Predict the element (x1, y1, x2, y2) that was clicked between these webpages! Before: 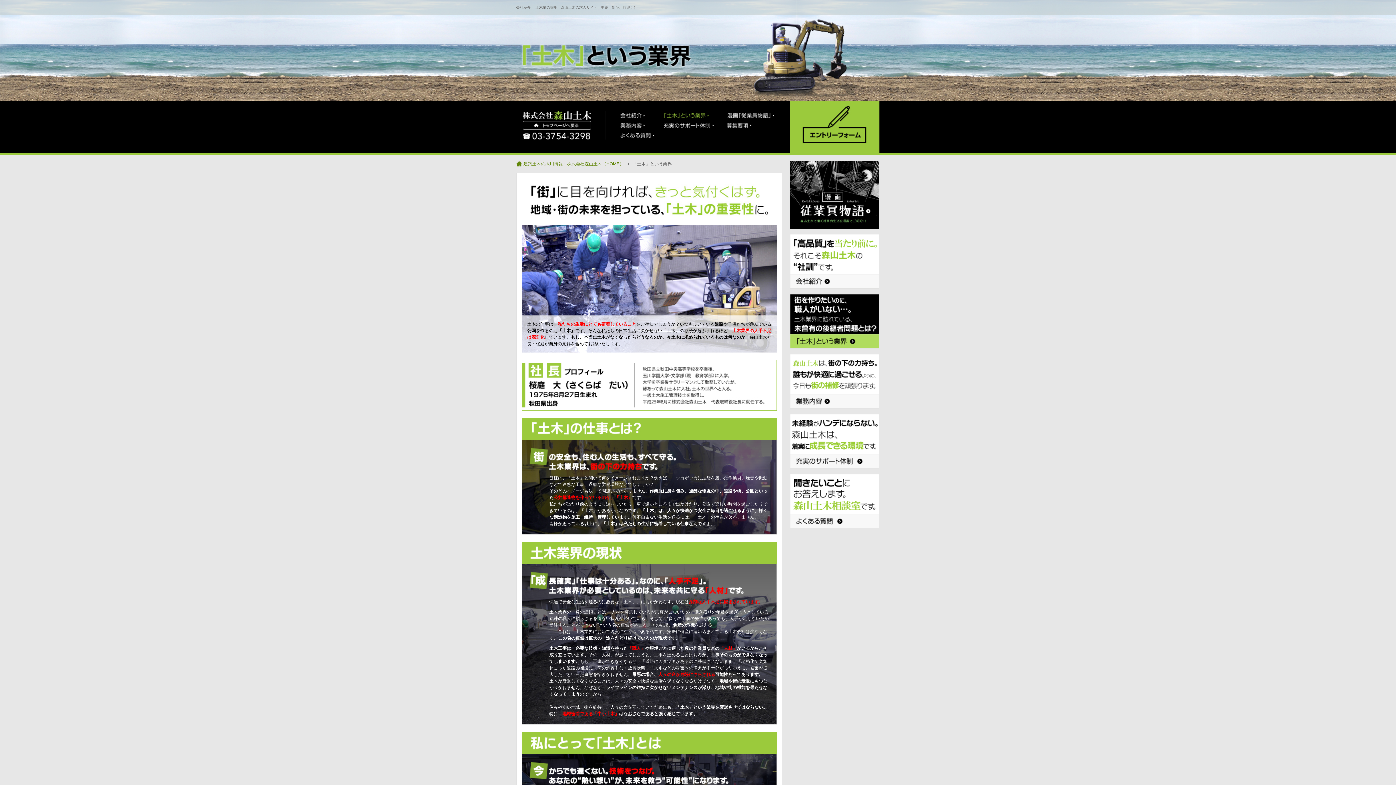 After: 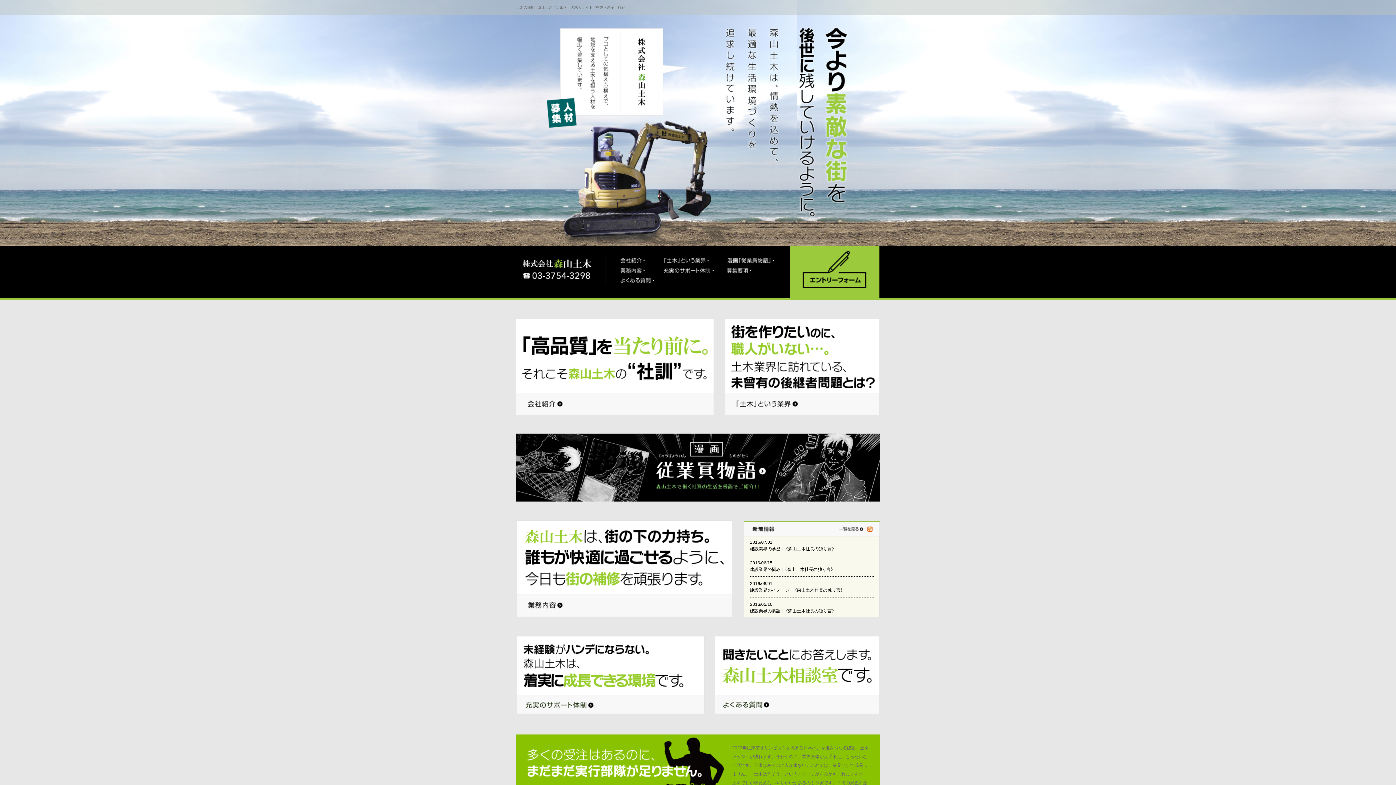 Action: bbox: (516, 161, 624, 166) label: 建築土木の採用情報：株式会社森山土木（HOME）